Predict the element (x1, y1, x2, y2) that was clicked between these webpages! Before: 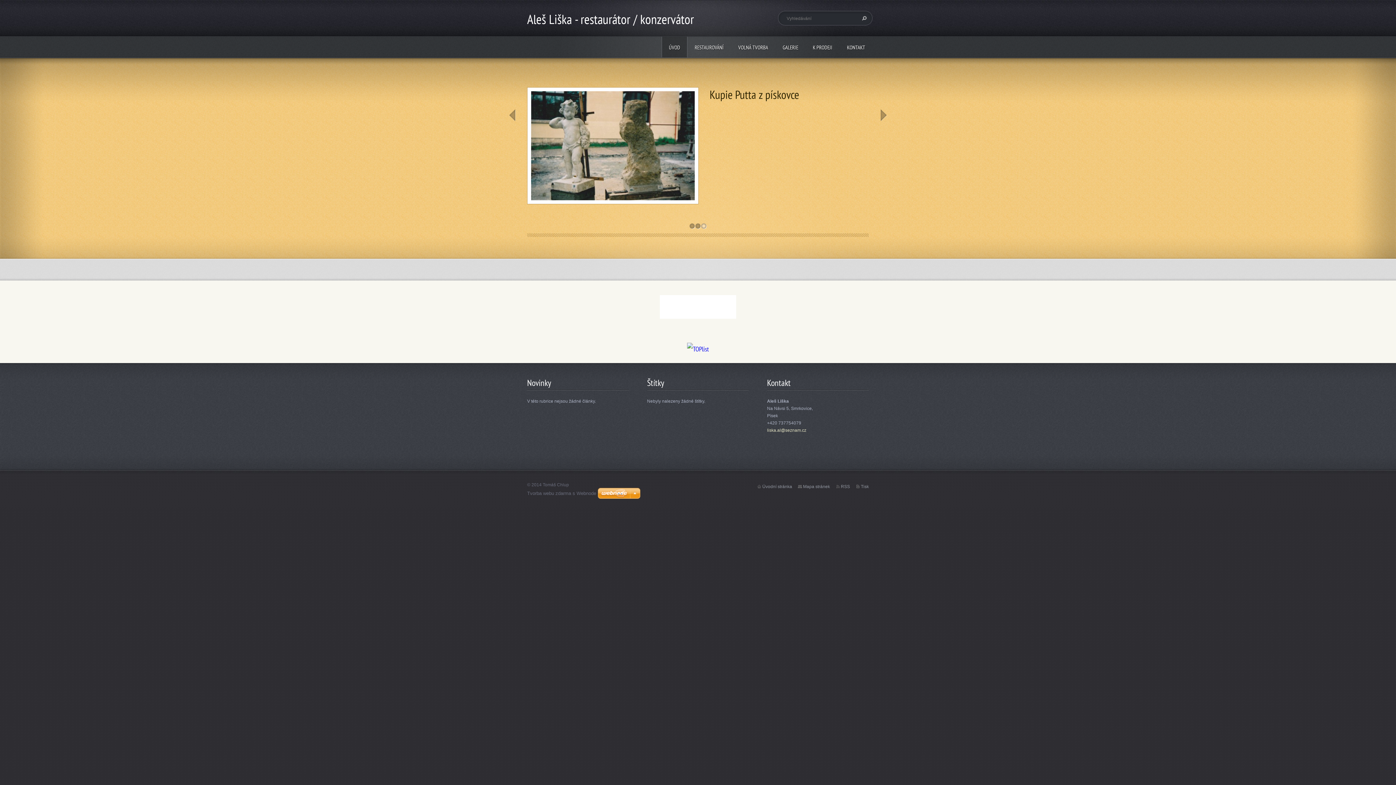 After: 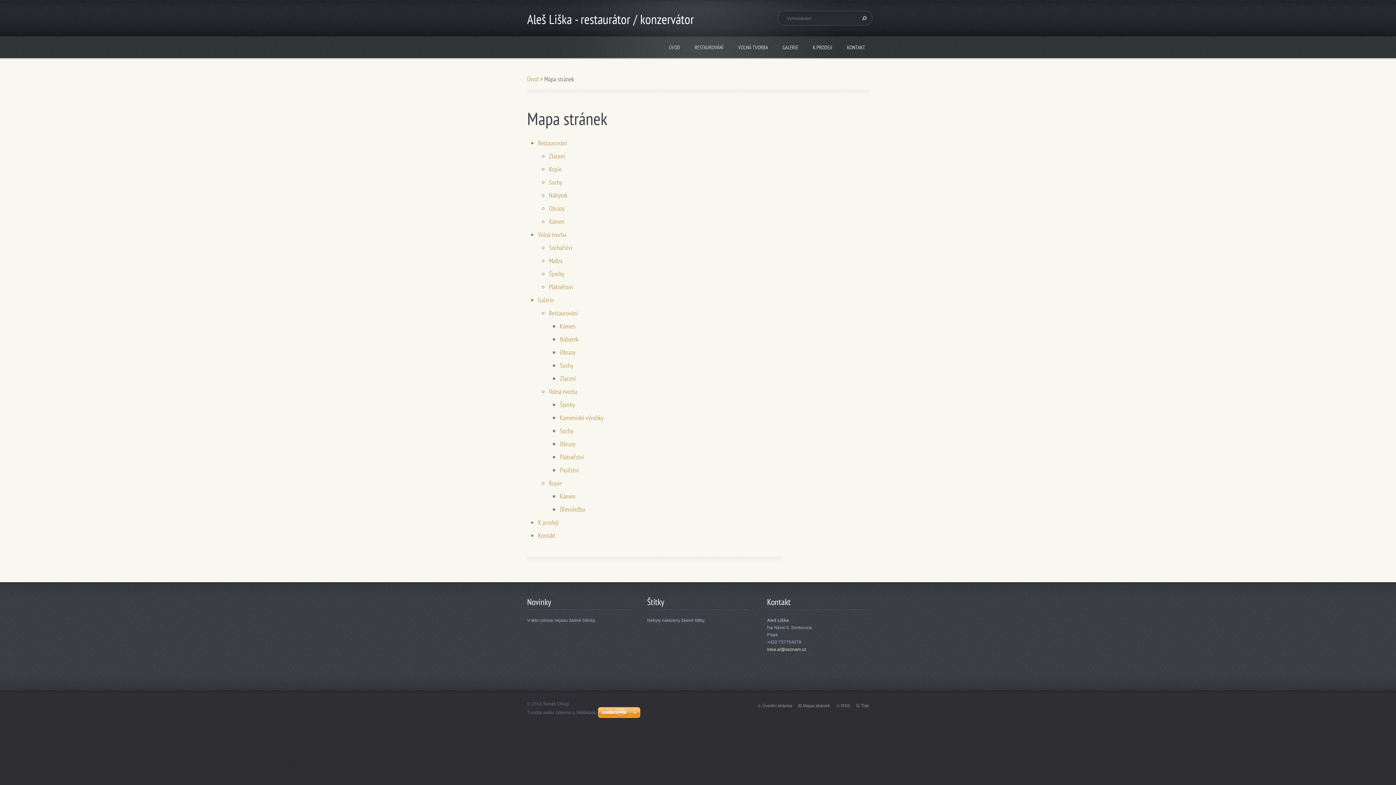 Action: label: Mapa stránek bbox: (803, 484, 830, 489)